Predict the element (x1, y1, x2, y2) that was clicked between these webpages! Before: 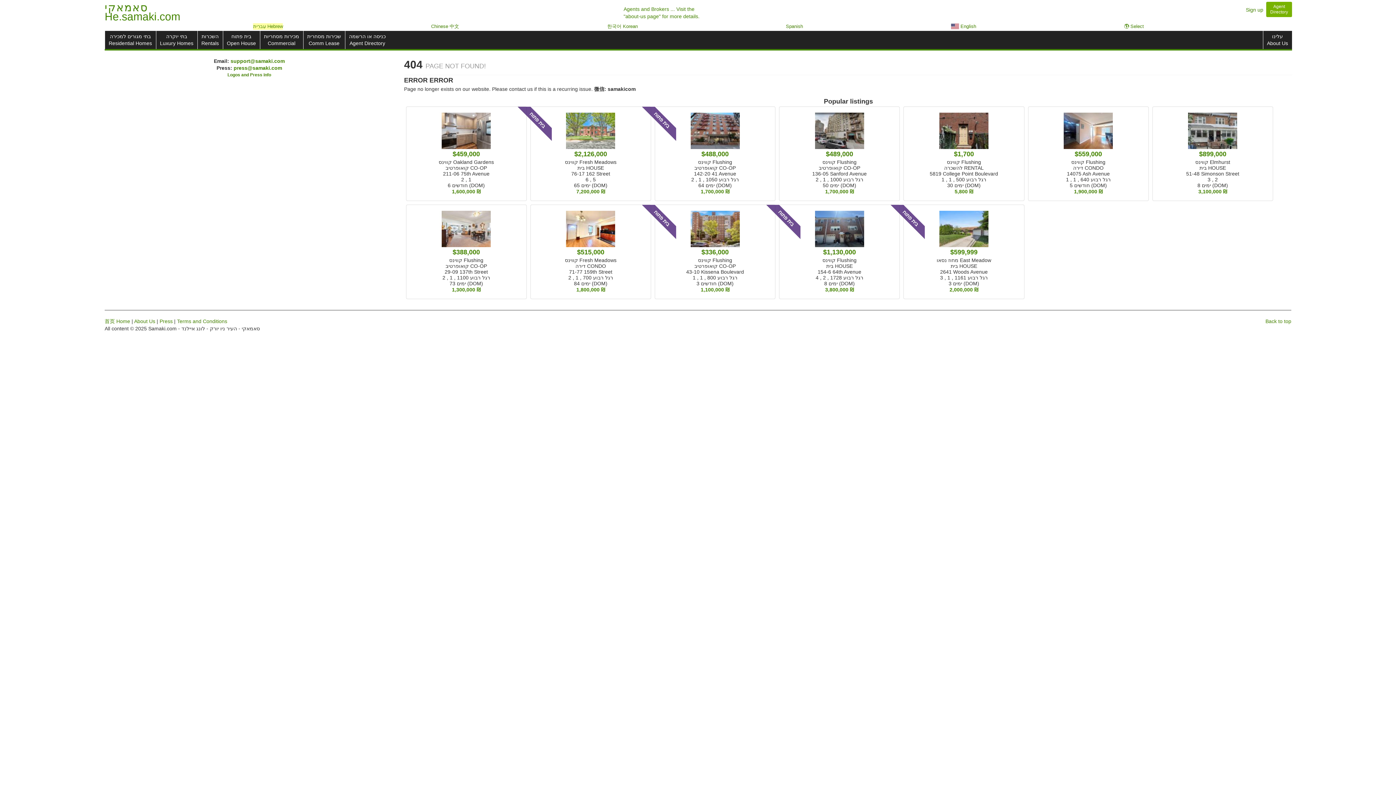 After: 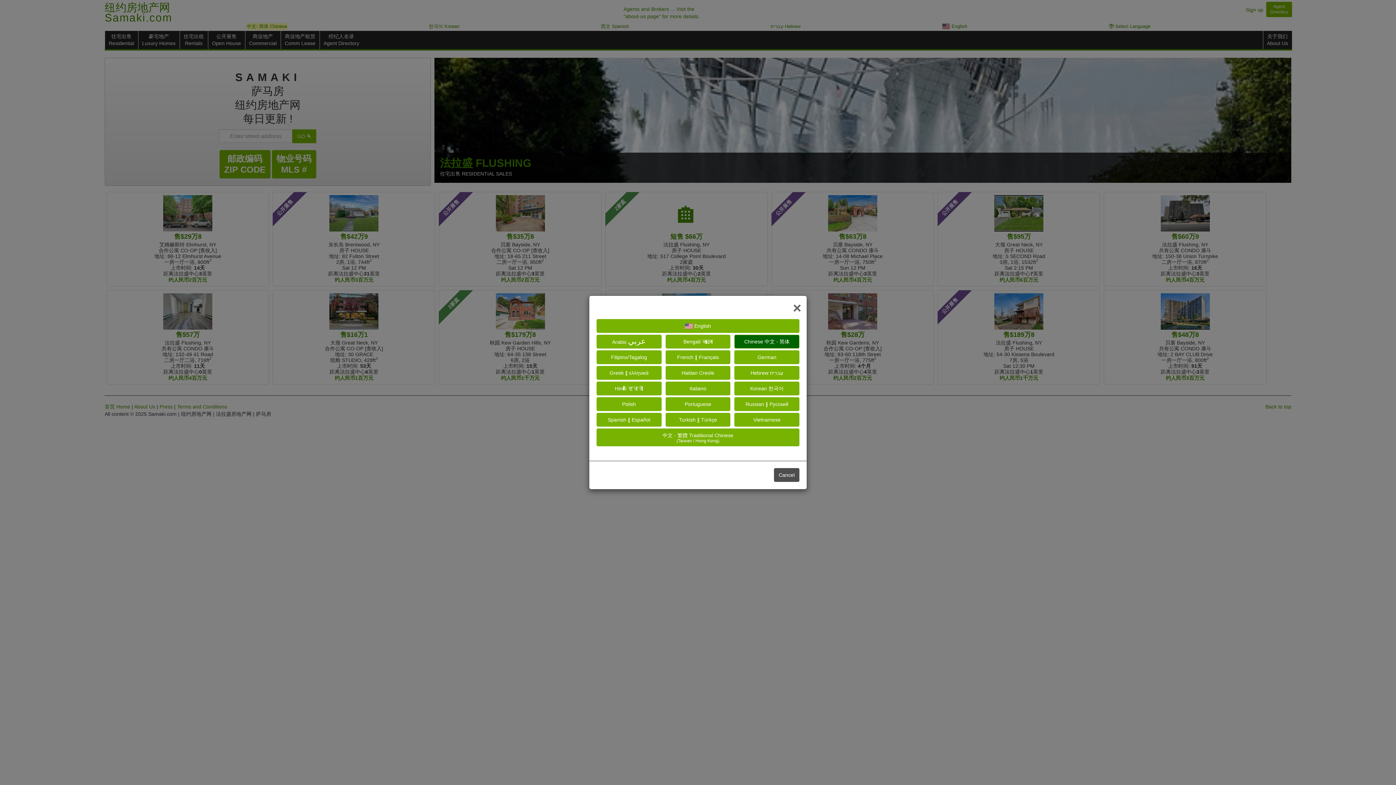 Action: bbox: (431, 23, 459, 29) label: Chinese 中文